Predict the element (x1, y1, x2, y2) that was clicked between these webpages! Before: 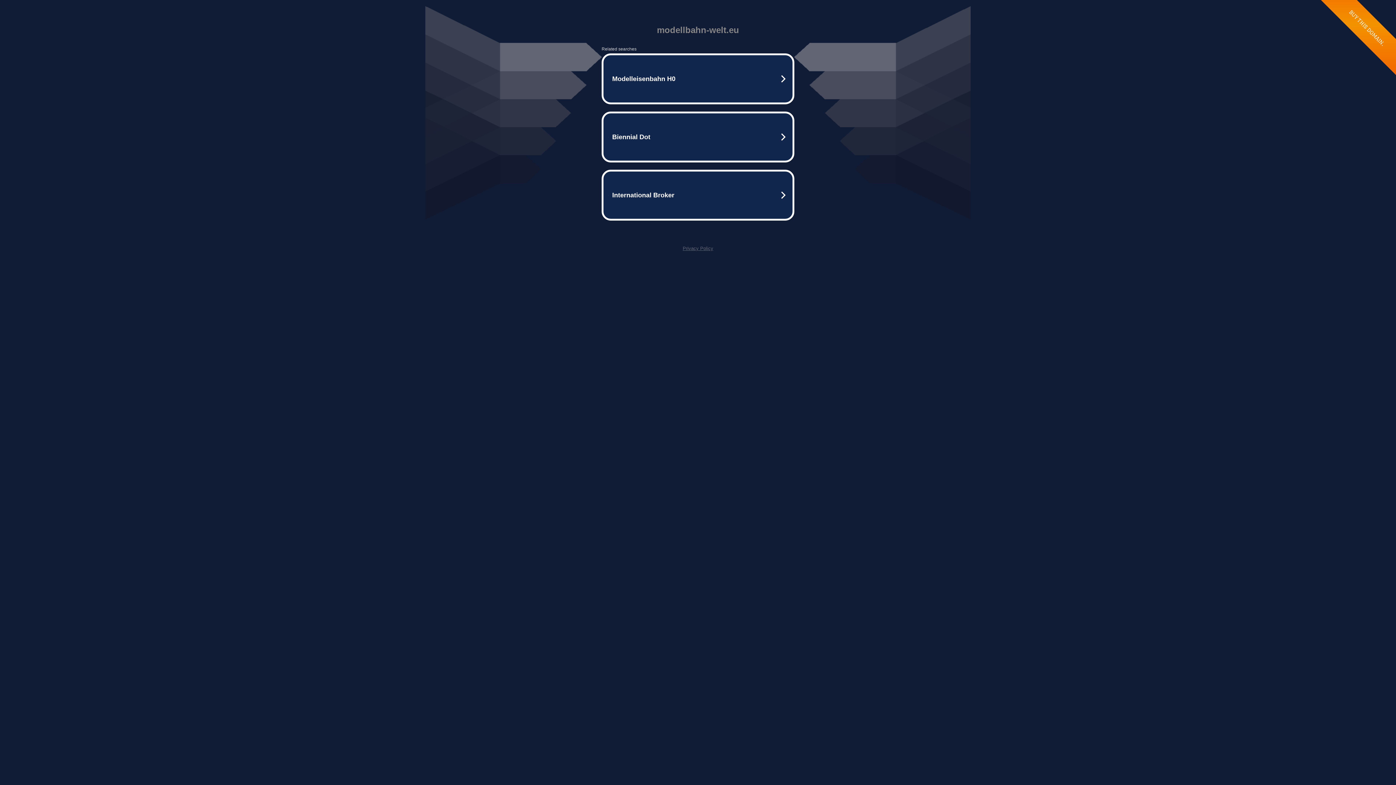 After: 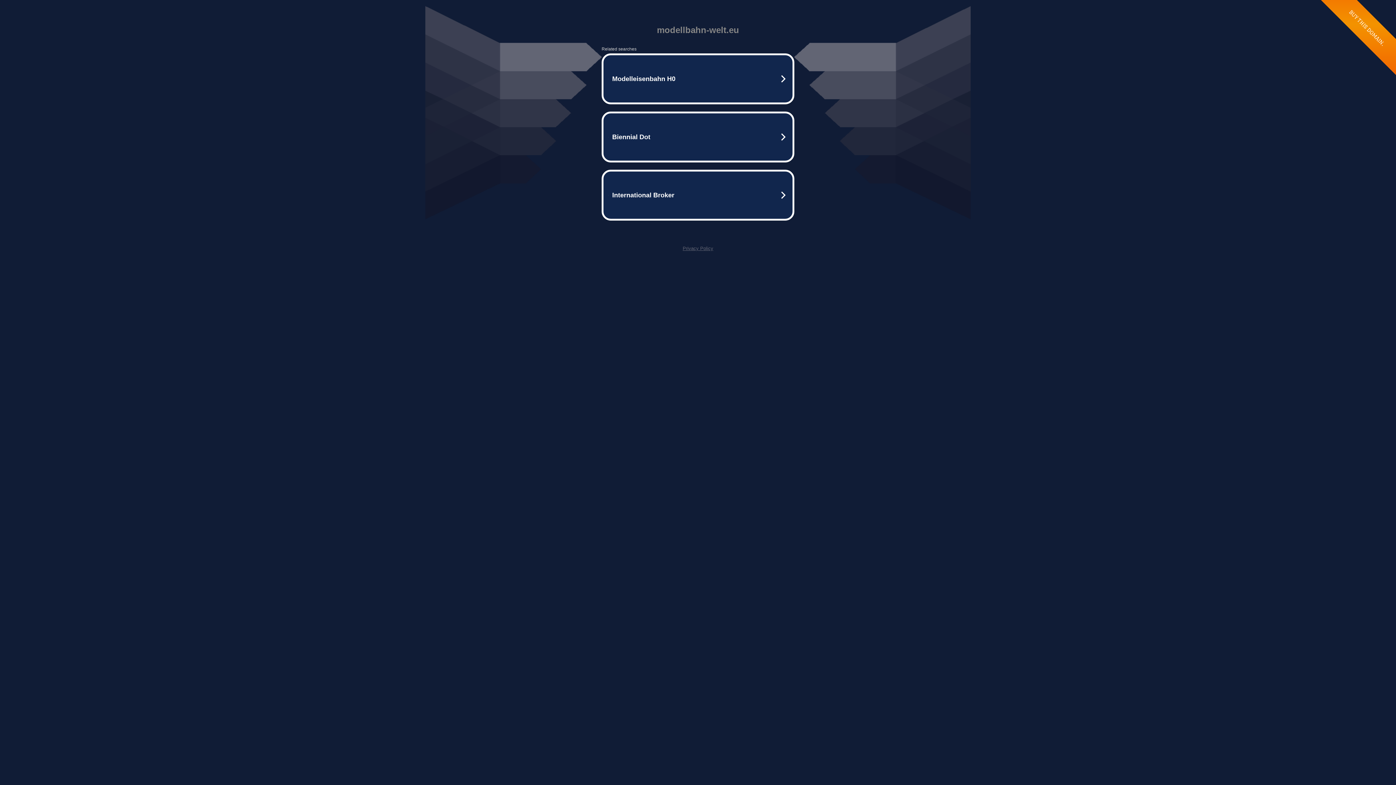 Action: label: Privacy Policy bbox: (682, 245, 713, 251)